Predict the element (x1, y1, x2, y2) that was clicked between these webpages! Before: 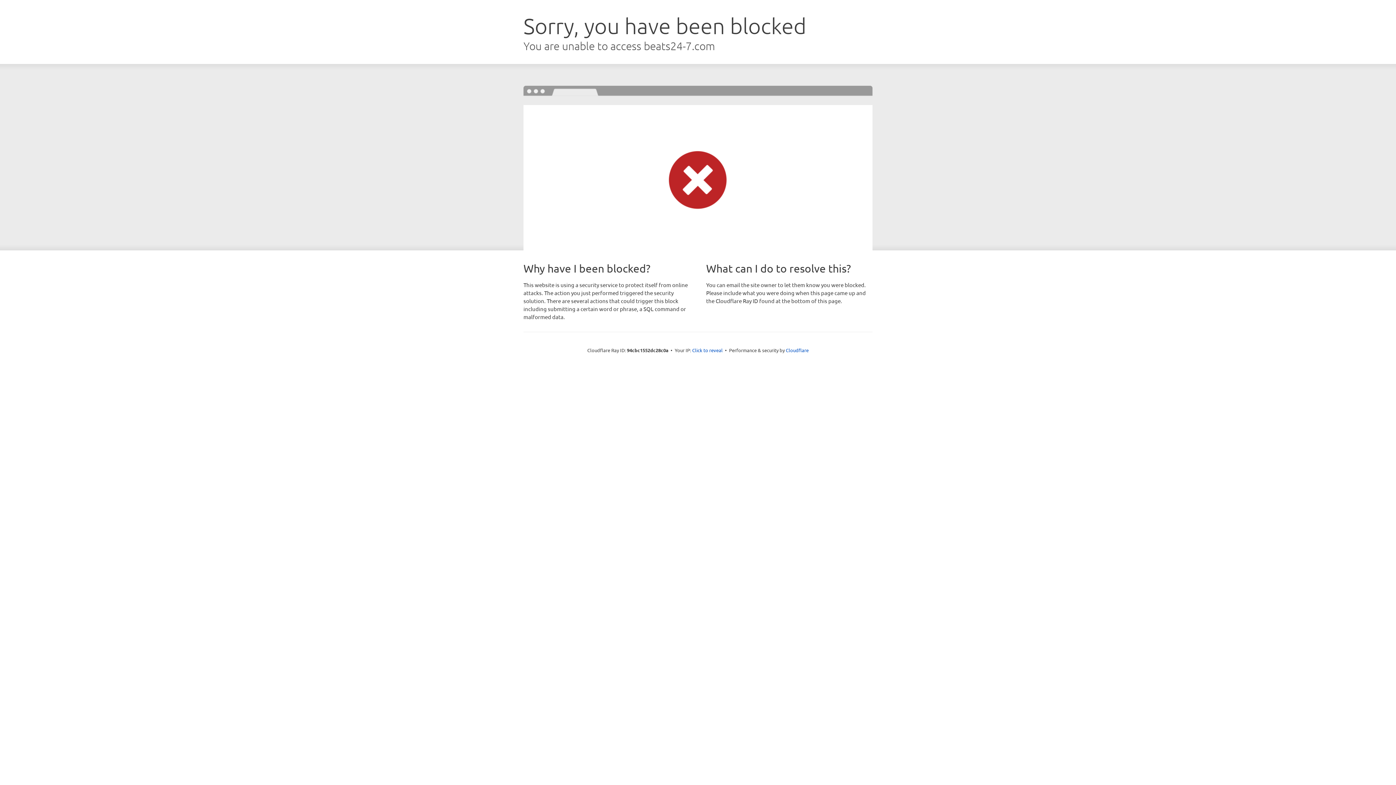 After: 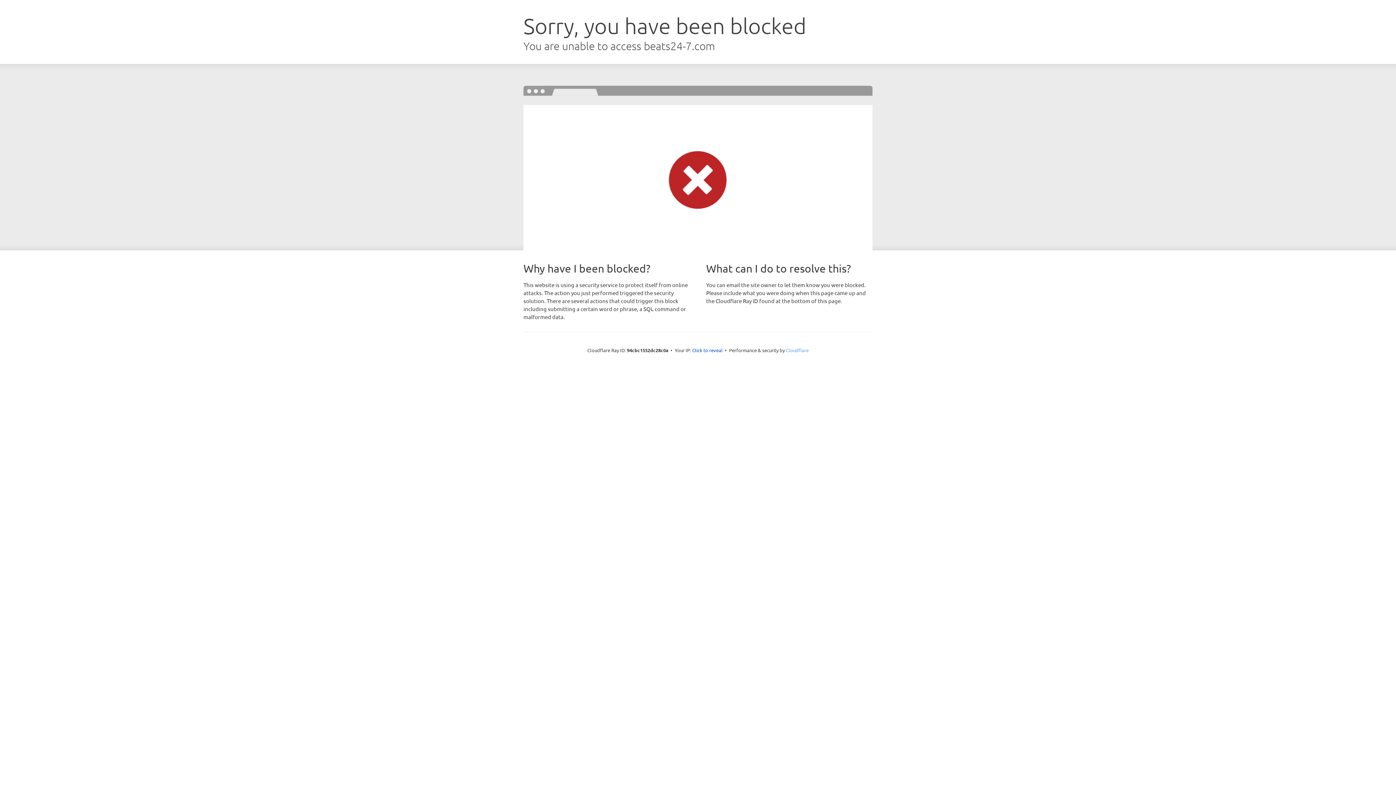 Action: label: Cloudflare bbox: (786, 347, 808, 353)